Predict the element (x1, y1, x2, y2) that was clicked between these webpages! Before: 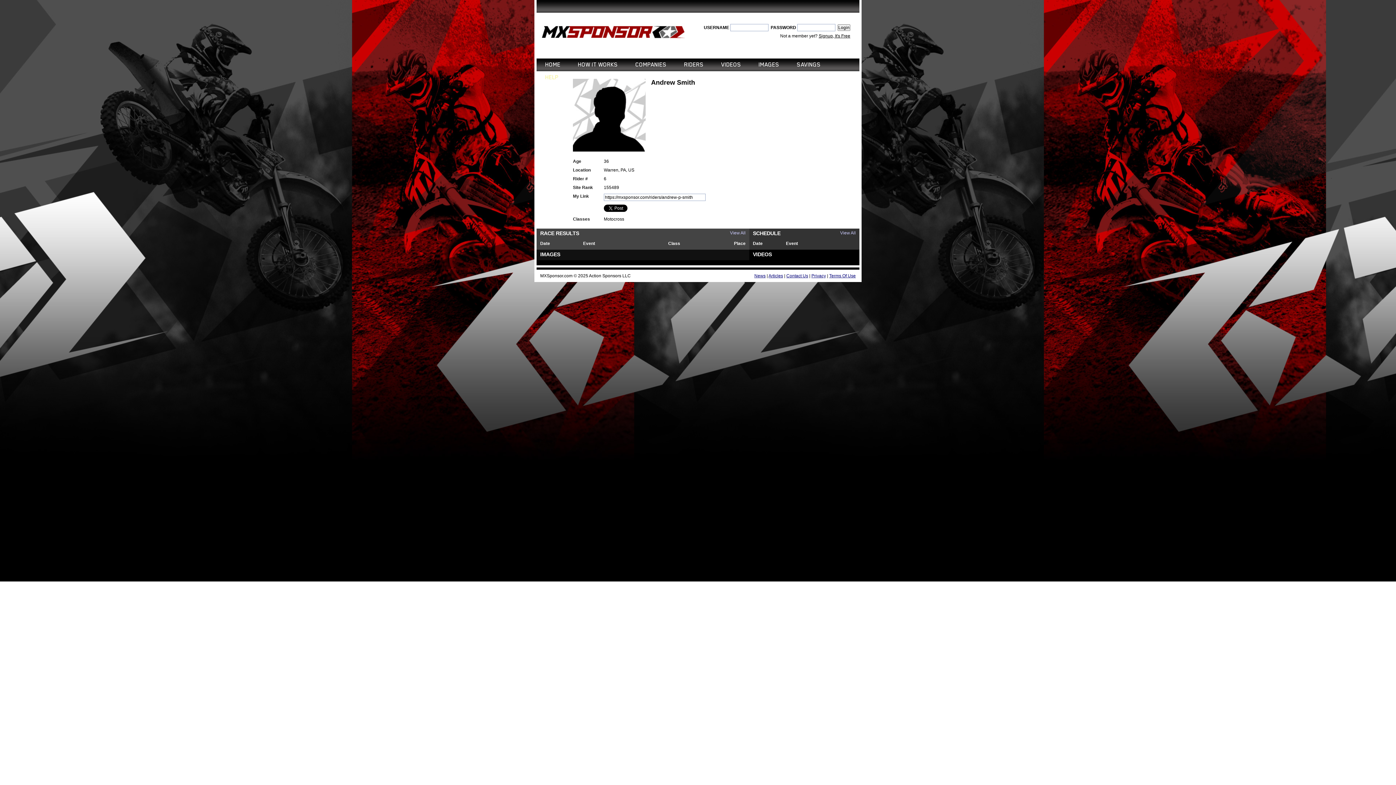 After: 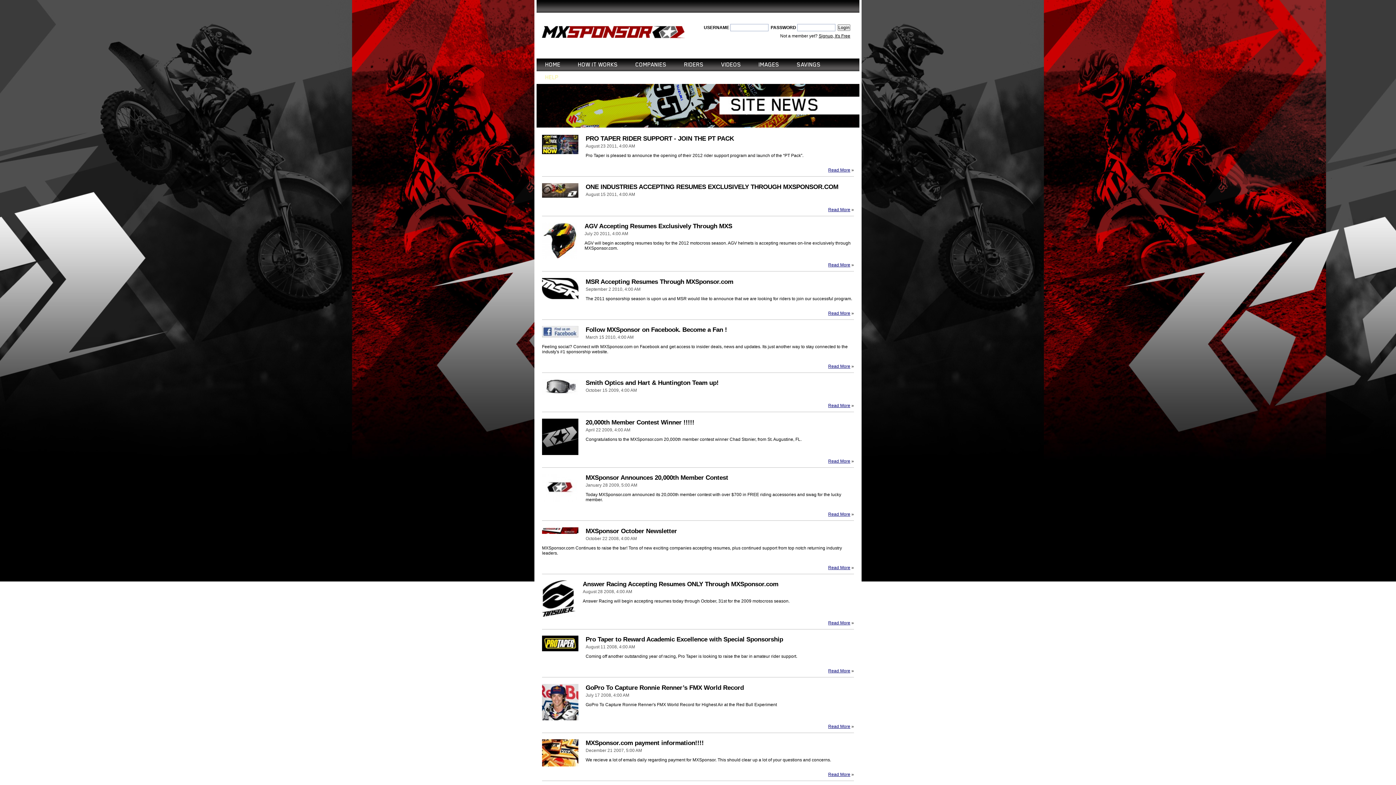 Action: bbox: (754, 273, 765, 278) label: News